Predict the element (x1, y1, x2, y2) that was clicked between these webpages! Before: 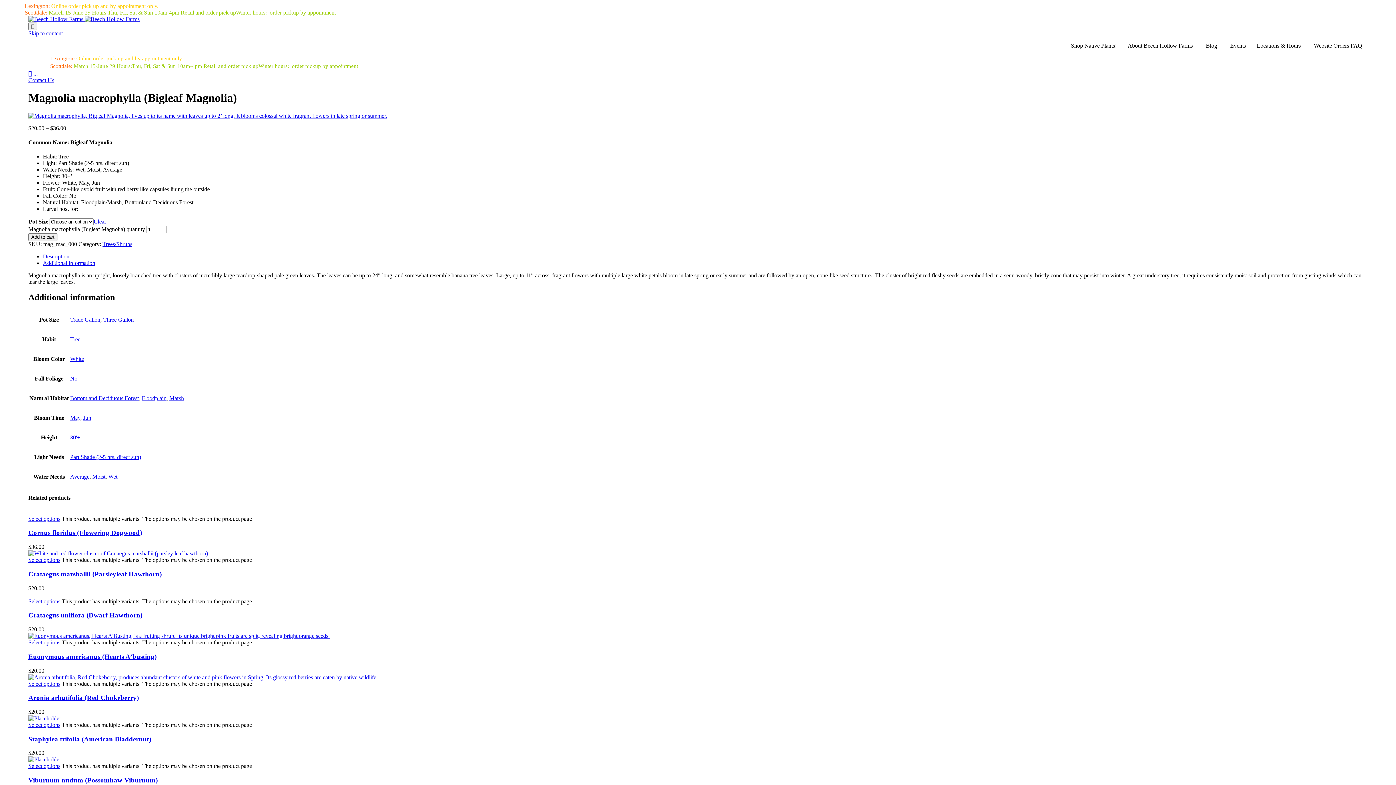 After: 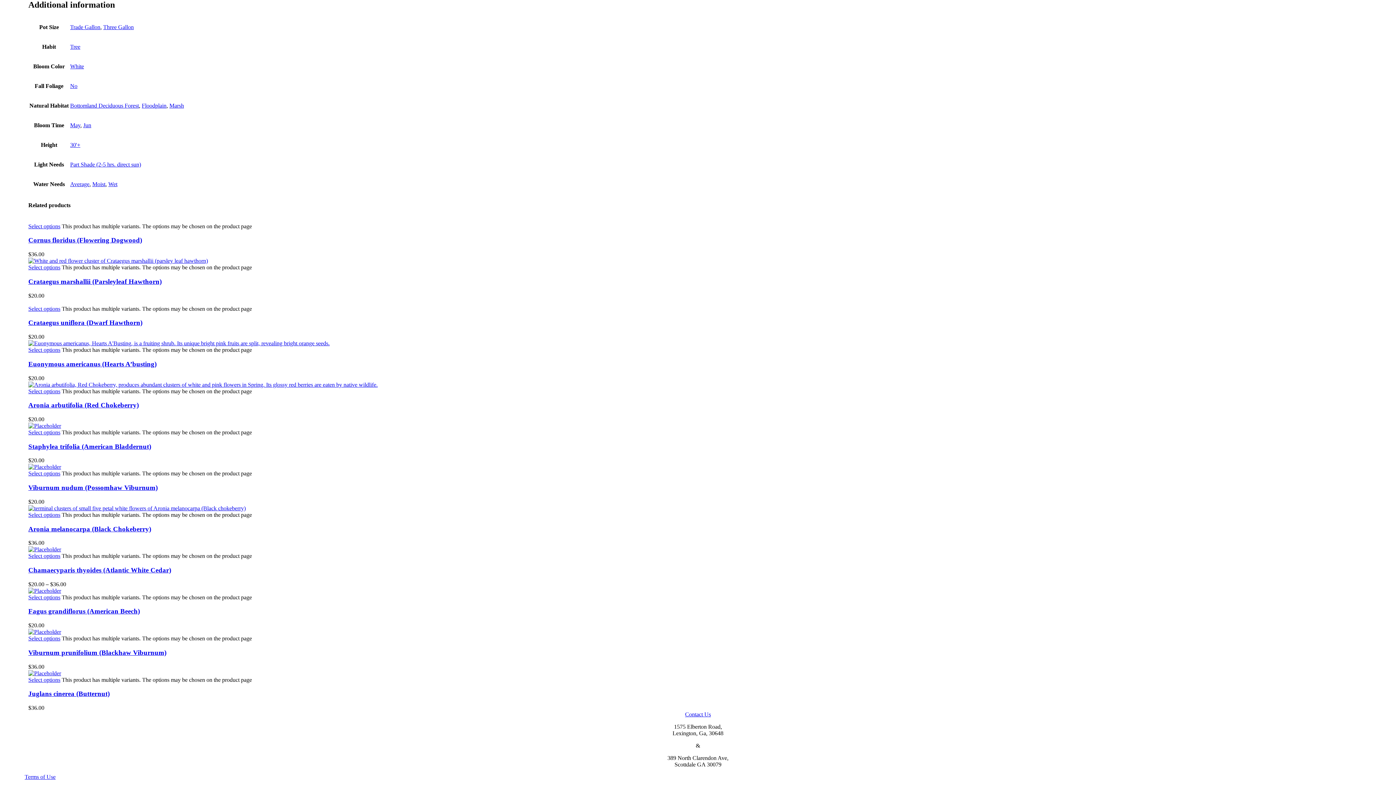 Action: bbox: (42, 260, 95, 266) label: Additional information